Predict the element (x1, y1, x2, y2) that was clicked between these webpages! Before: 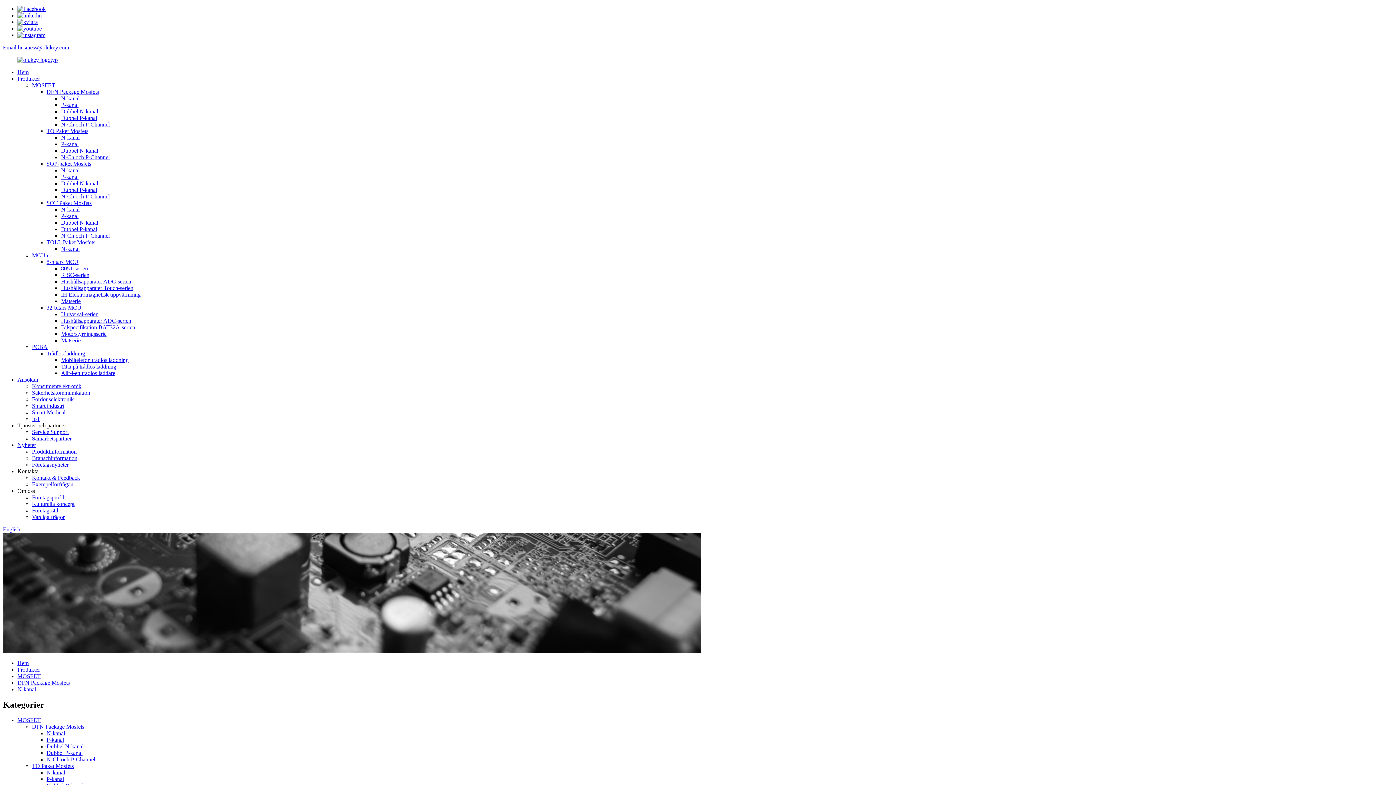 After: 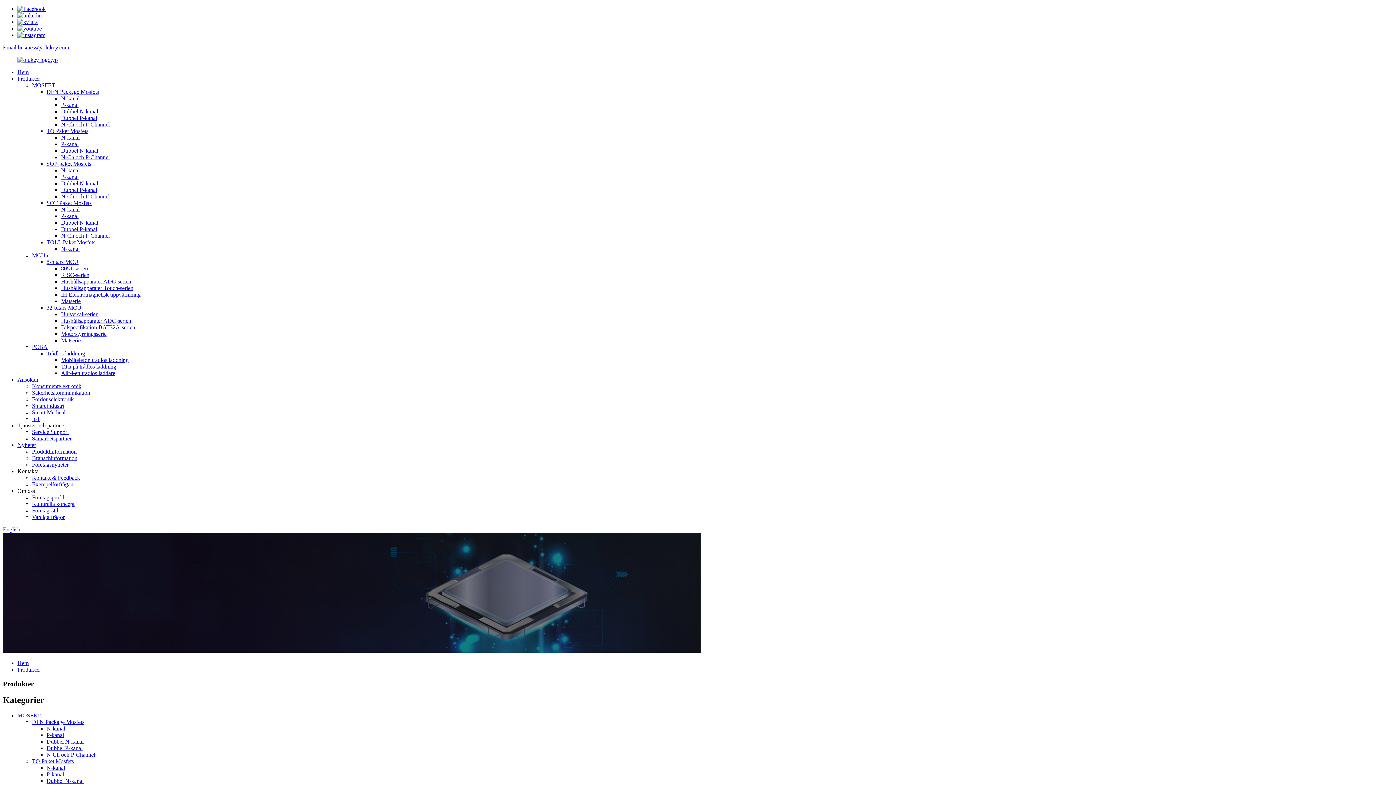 Action: bbox: (17, 666, 40, 673) label: Produkter